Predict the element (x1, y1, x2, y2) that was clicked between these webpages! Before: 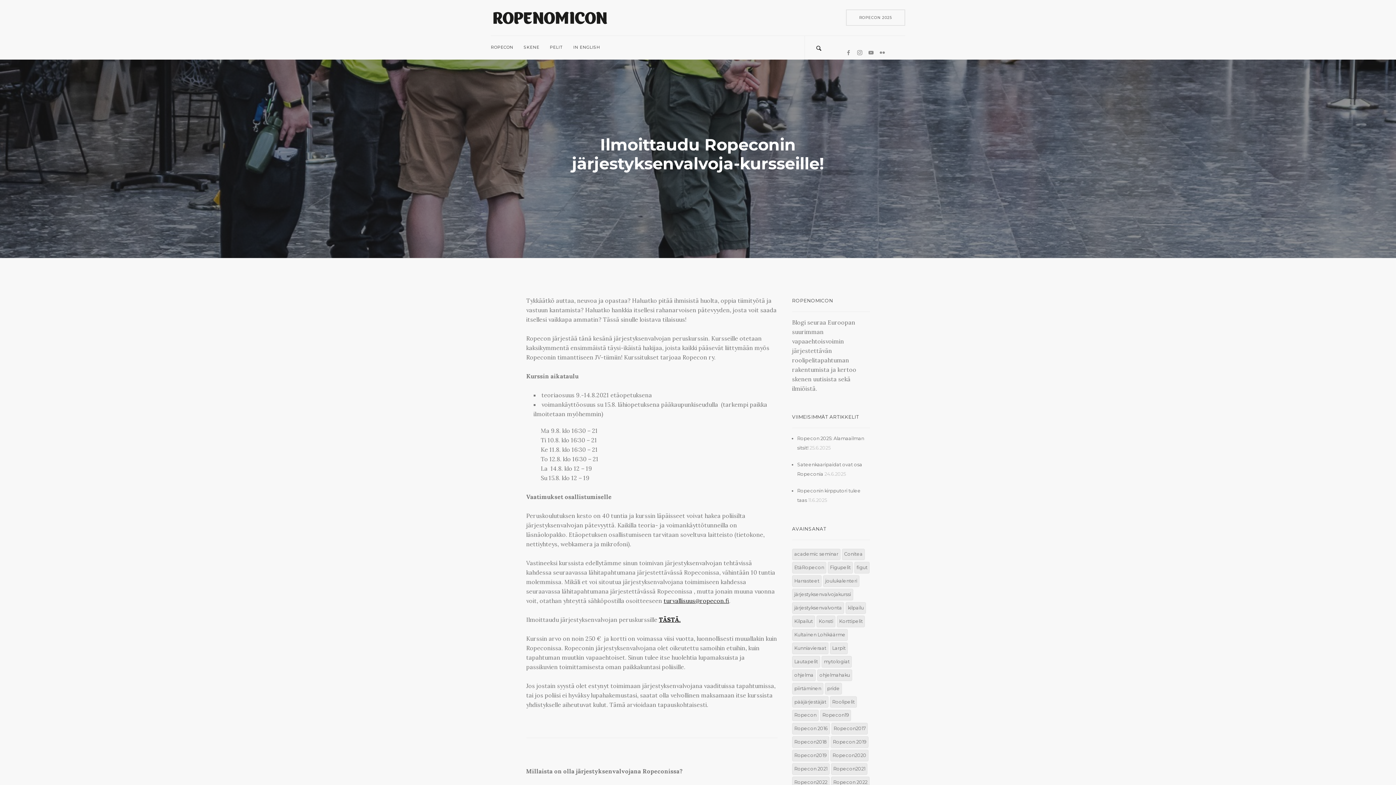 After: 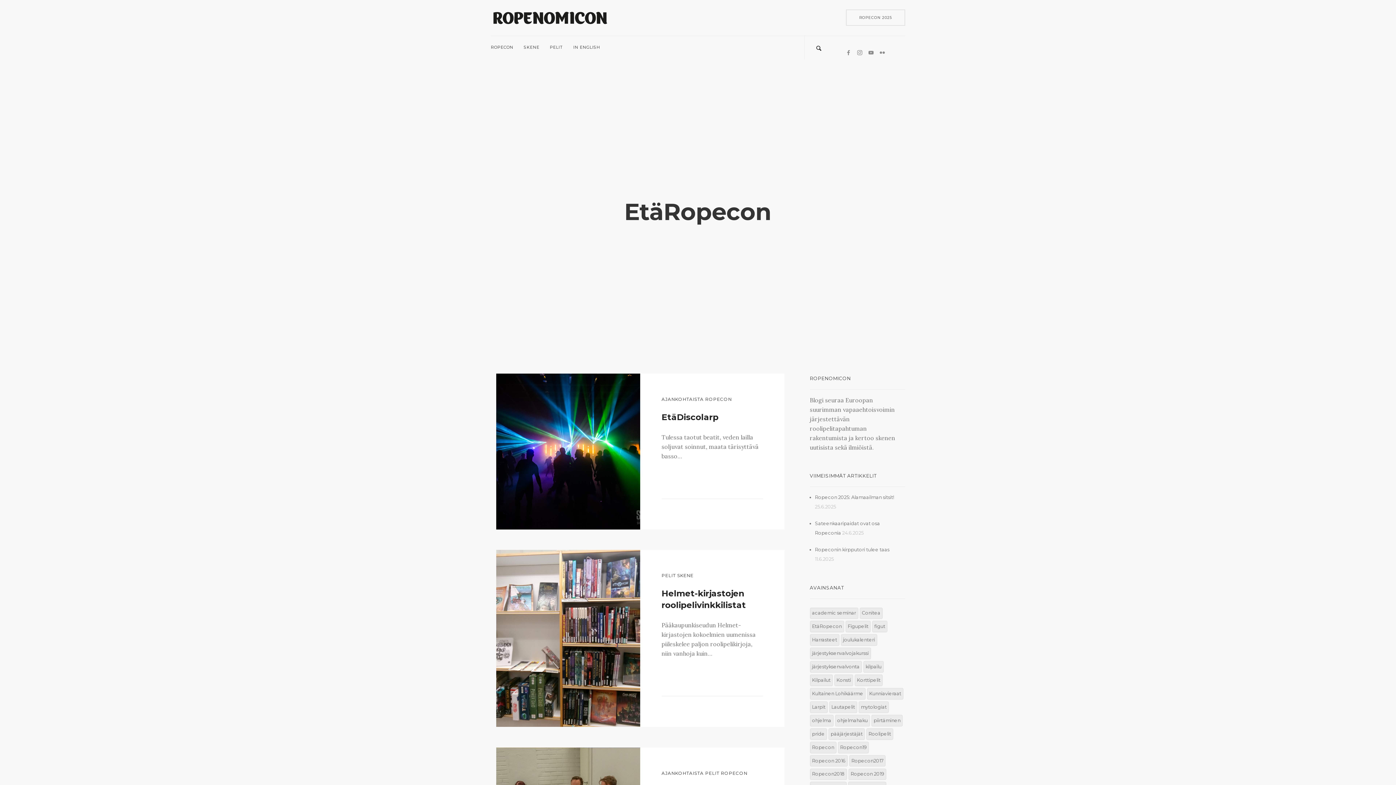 Action: bbox: (792, 562, 826, 573) label: EtäRopecon (4 kohdetta)